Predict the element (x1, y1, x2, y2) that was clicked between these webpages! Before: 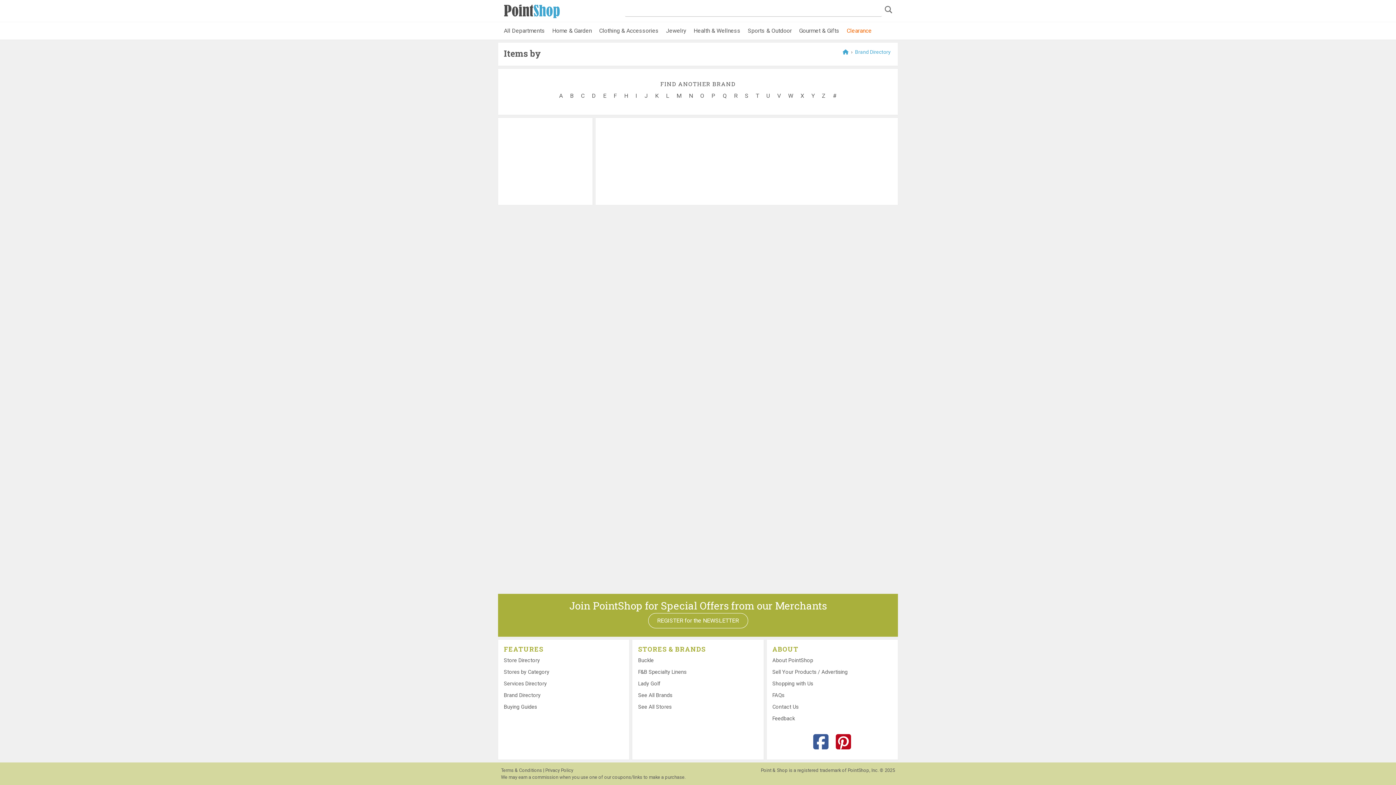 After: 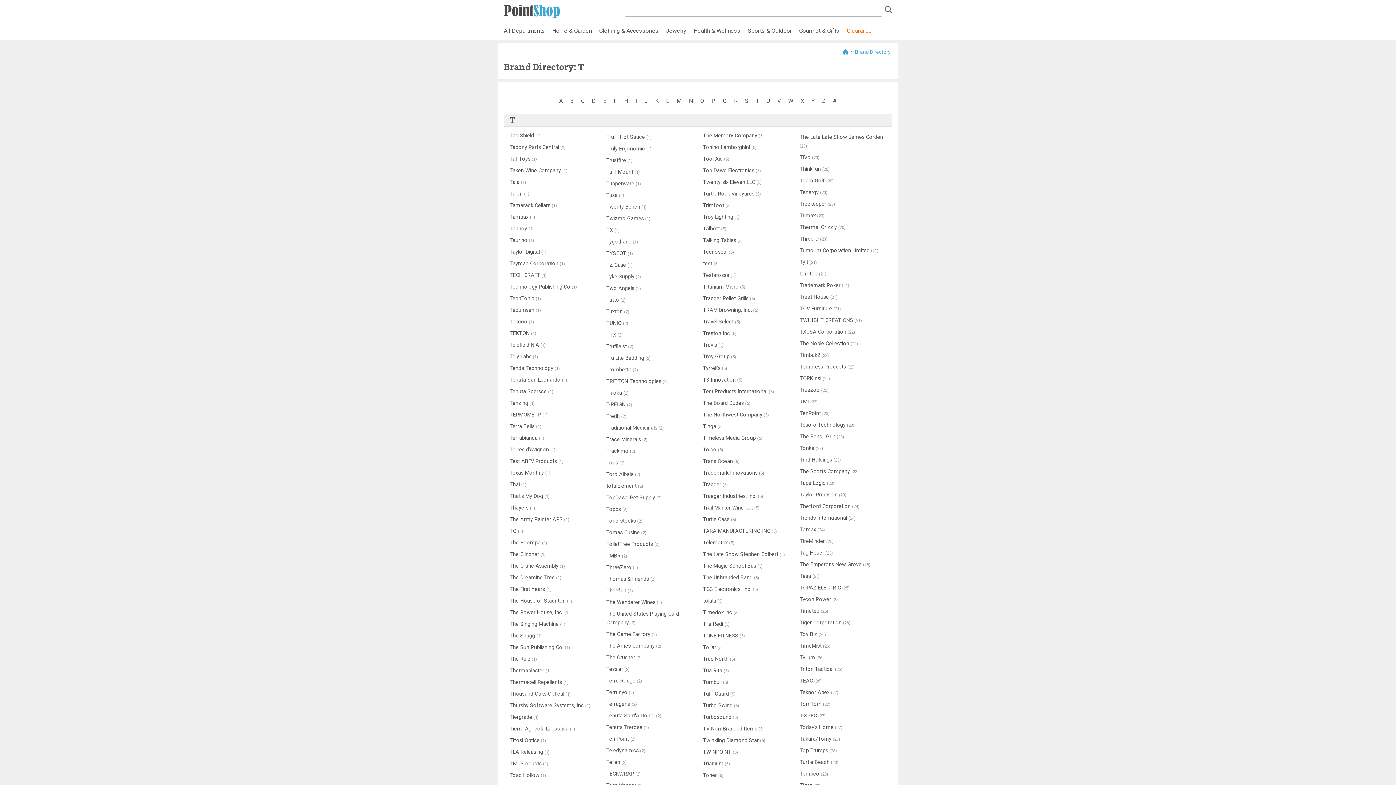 Action: label: T bbox: (753, 88, 762, 103)